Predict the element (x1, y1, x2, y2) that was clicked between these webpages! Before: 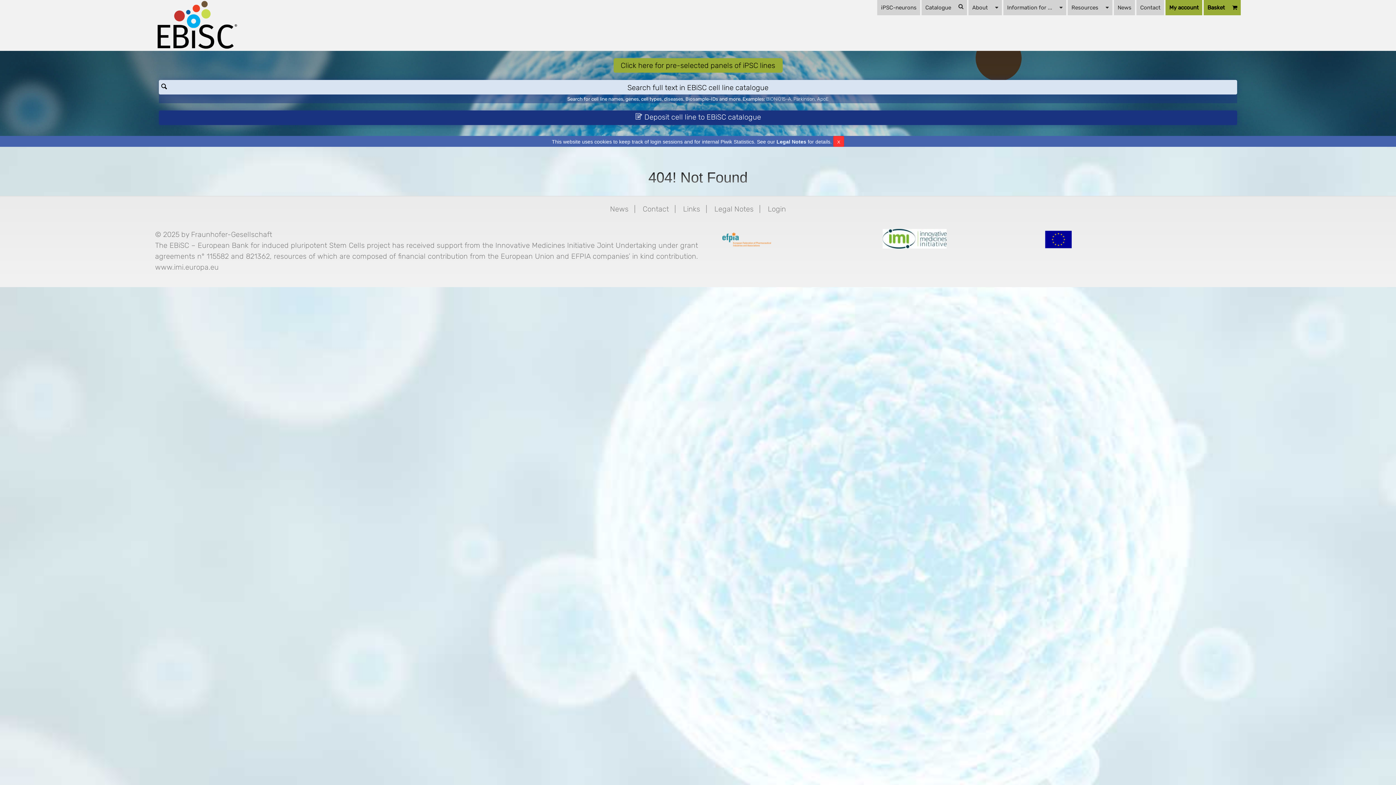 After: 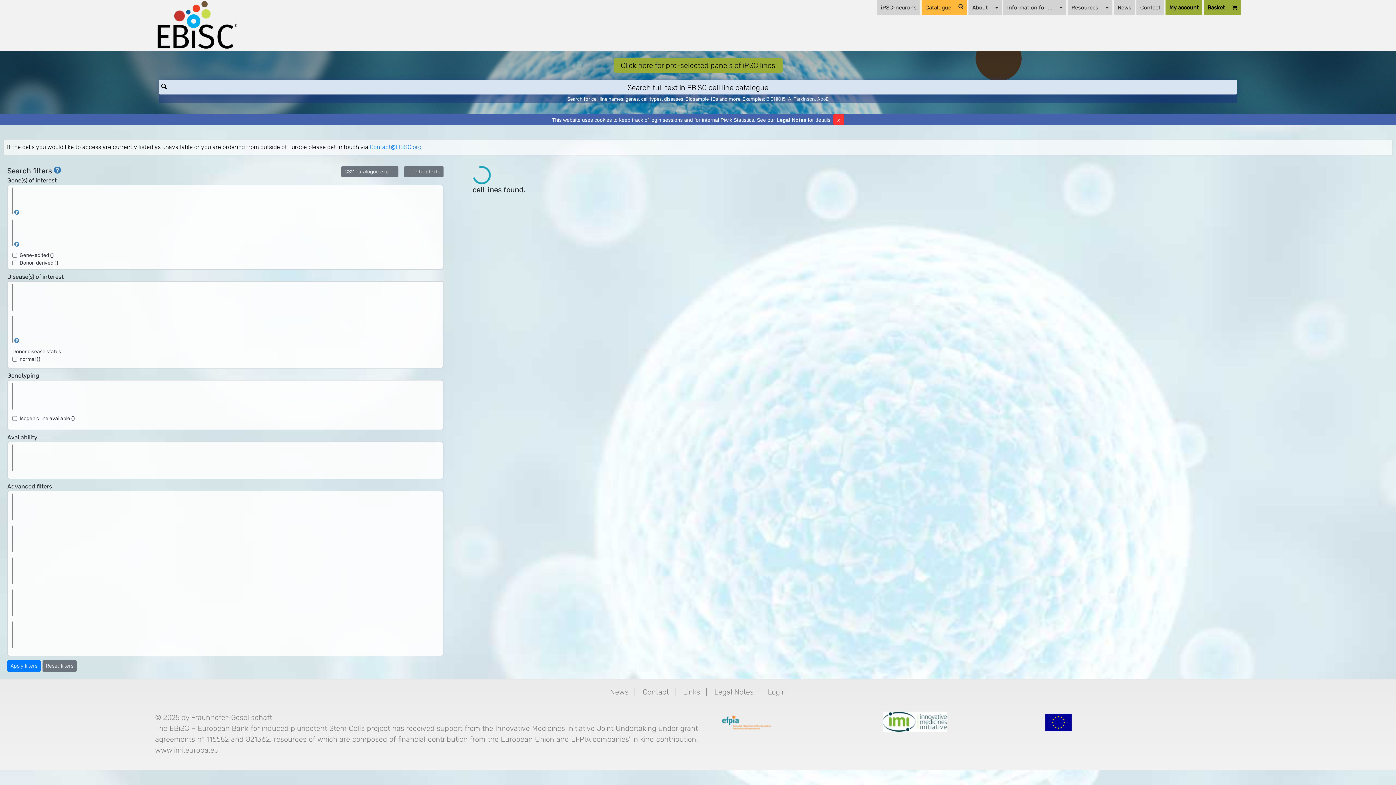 Action: bbox: (921, 0, 967, 15) label: Catalogue